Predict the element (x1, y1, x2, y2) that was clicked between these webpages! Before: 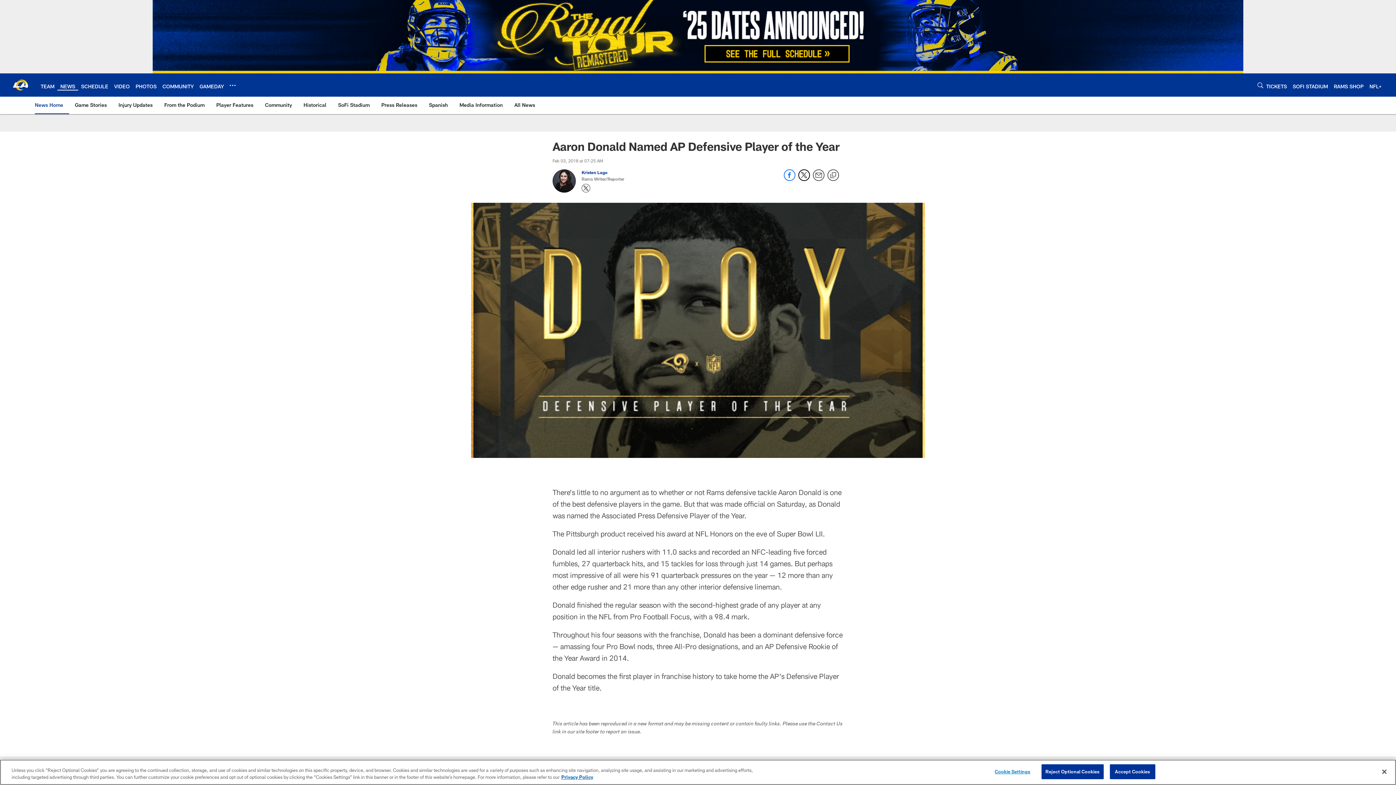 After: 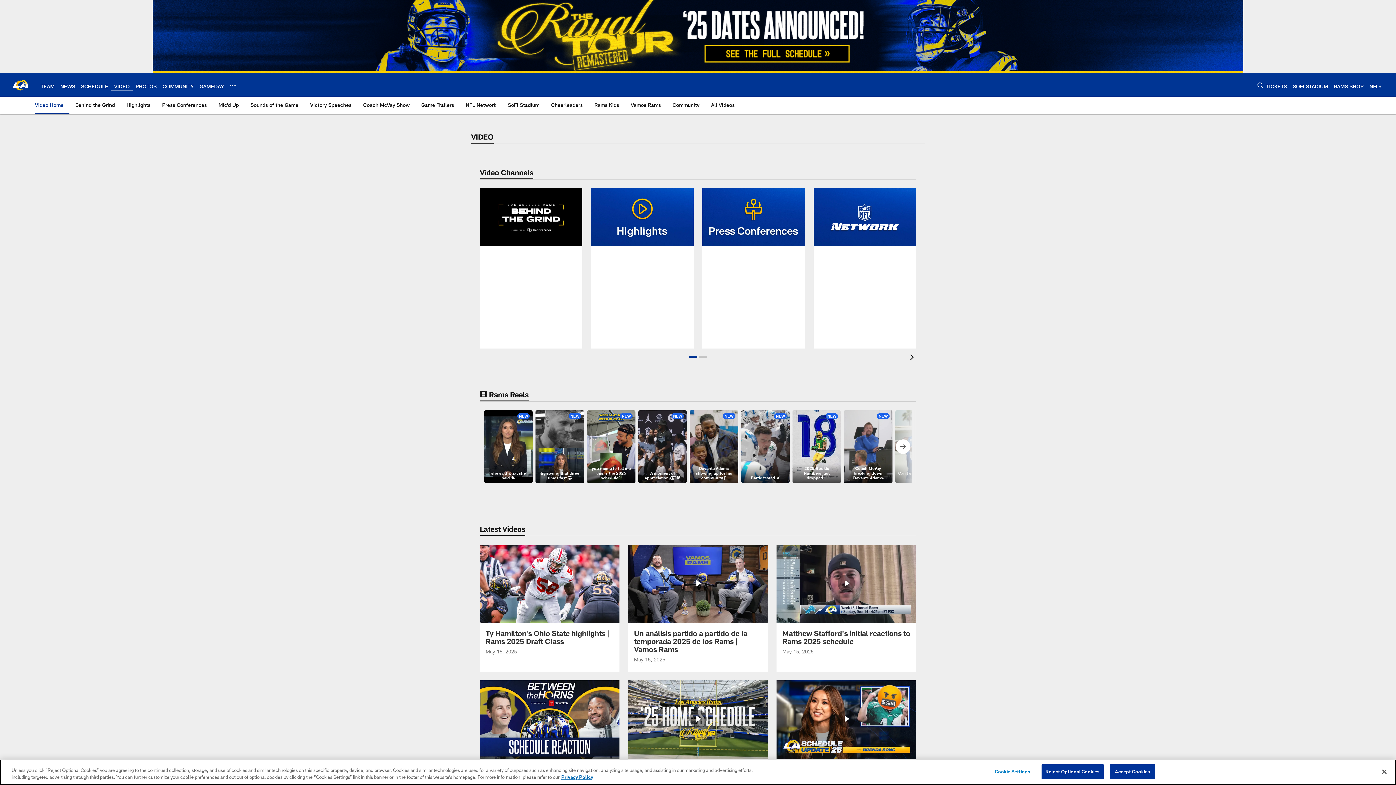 Action: label: VIDEO bbox: (114, 83, 129, 89)